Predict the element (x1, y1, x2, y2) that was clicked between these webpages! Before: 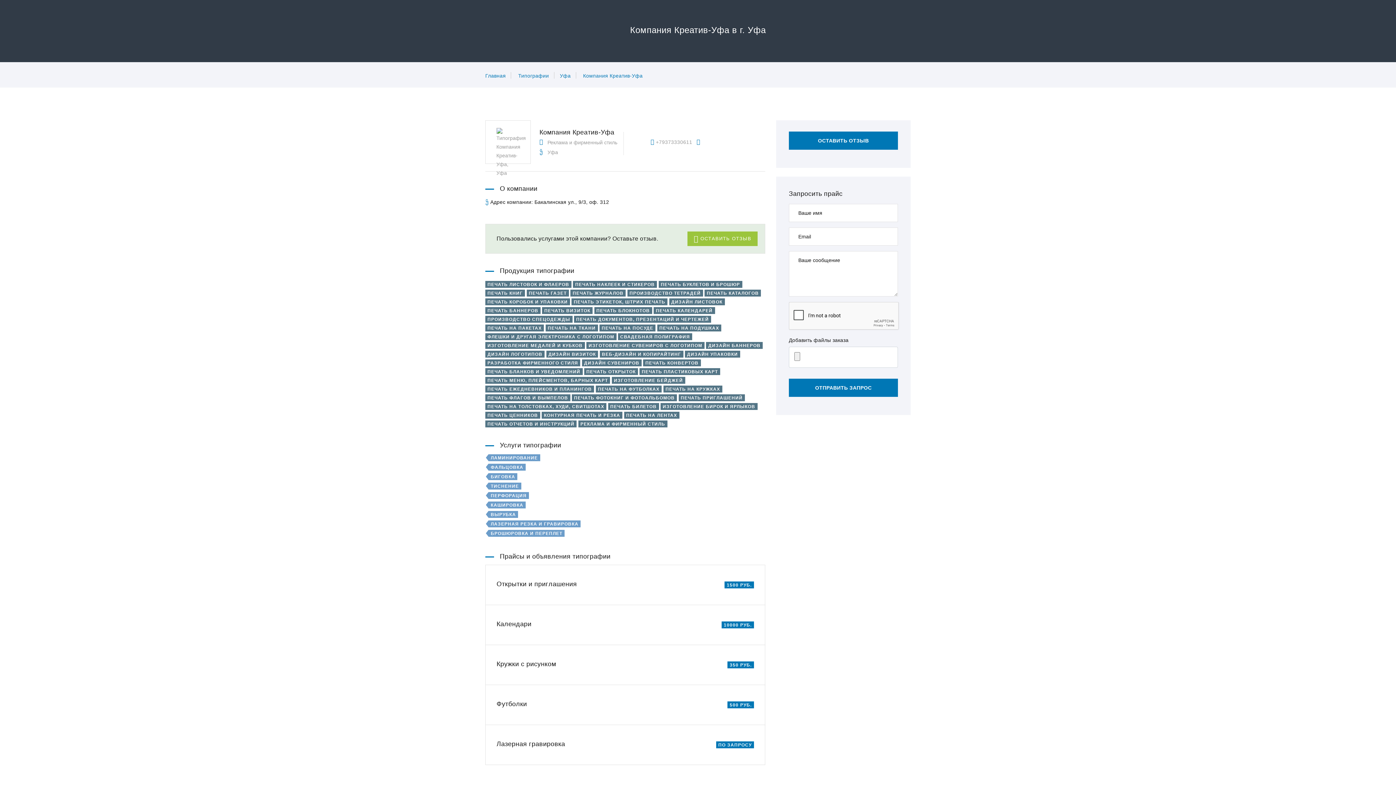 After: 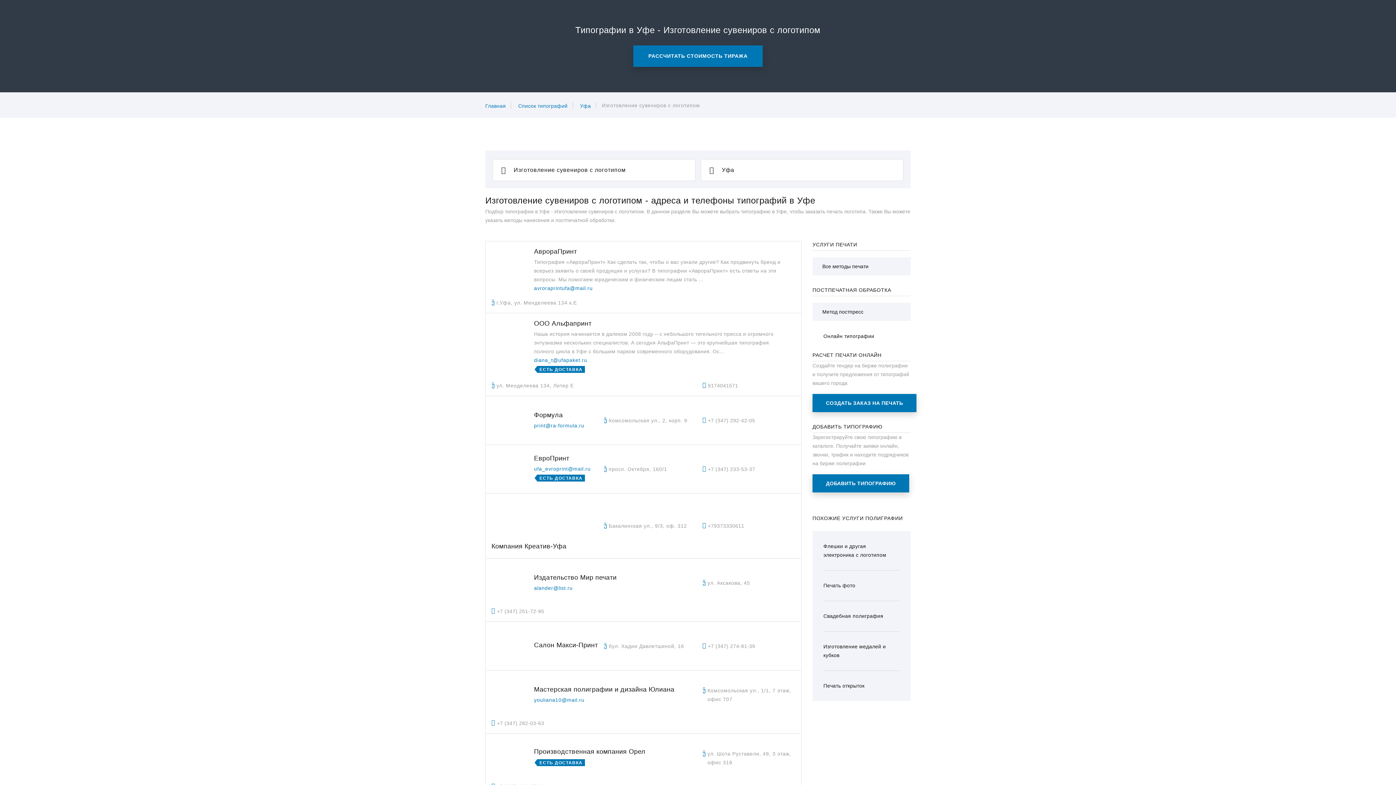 Action: label: ИЗГОТОВЛЕНИЕ СУВЕНИРОВ С ЛОГОТИПОМ bbox: (586, 342, 704, 349)